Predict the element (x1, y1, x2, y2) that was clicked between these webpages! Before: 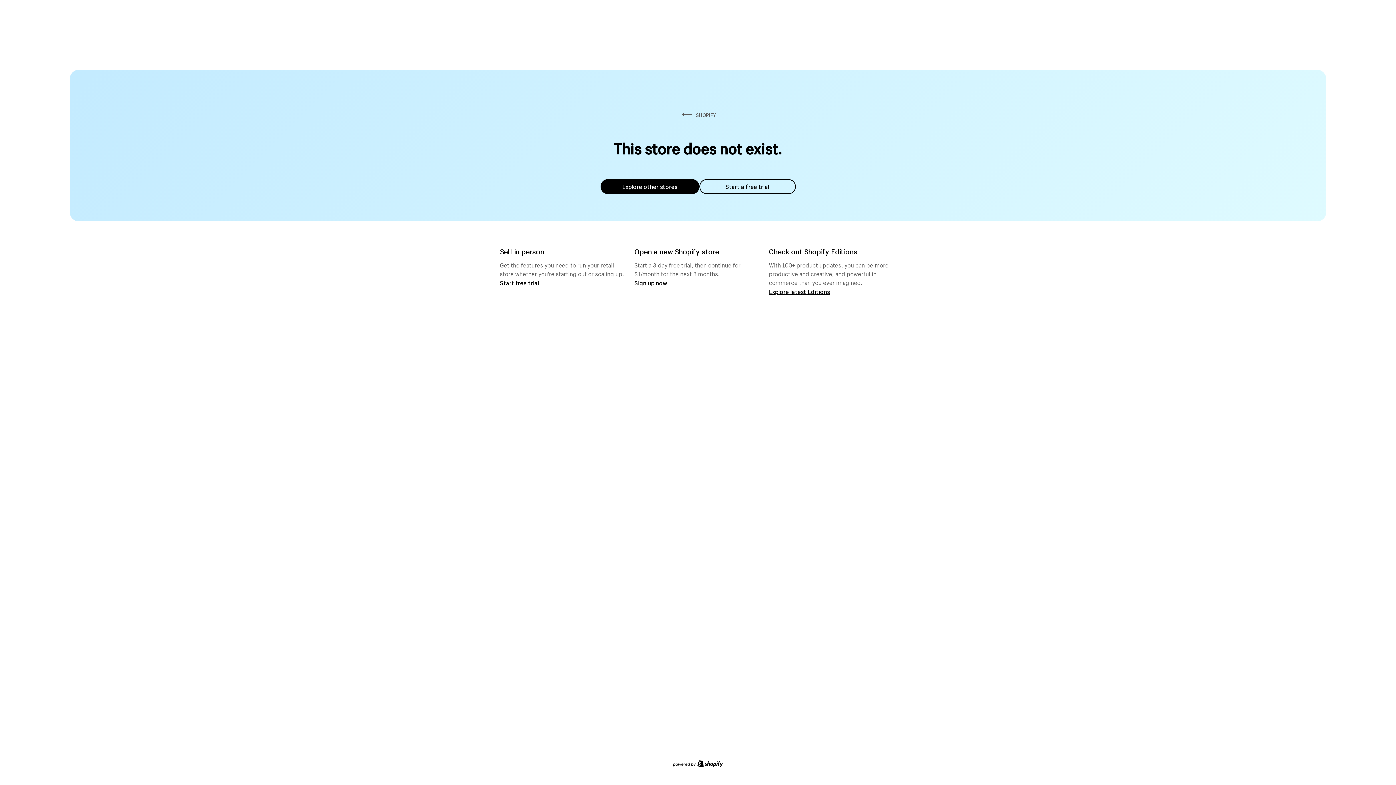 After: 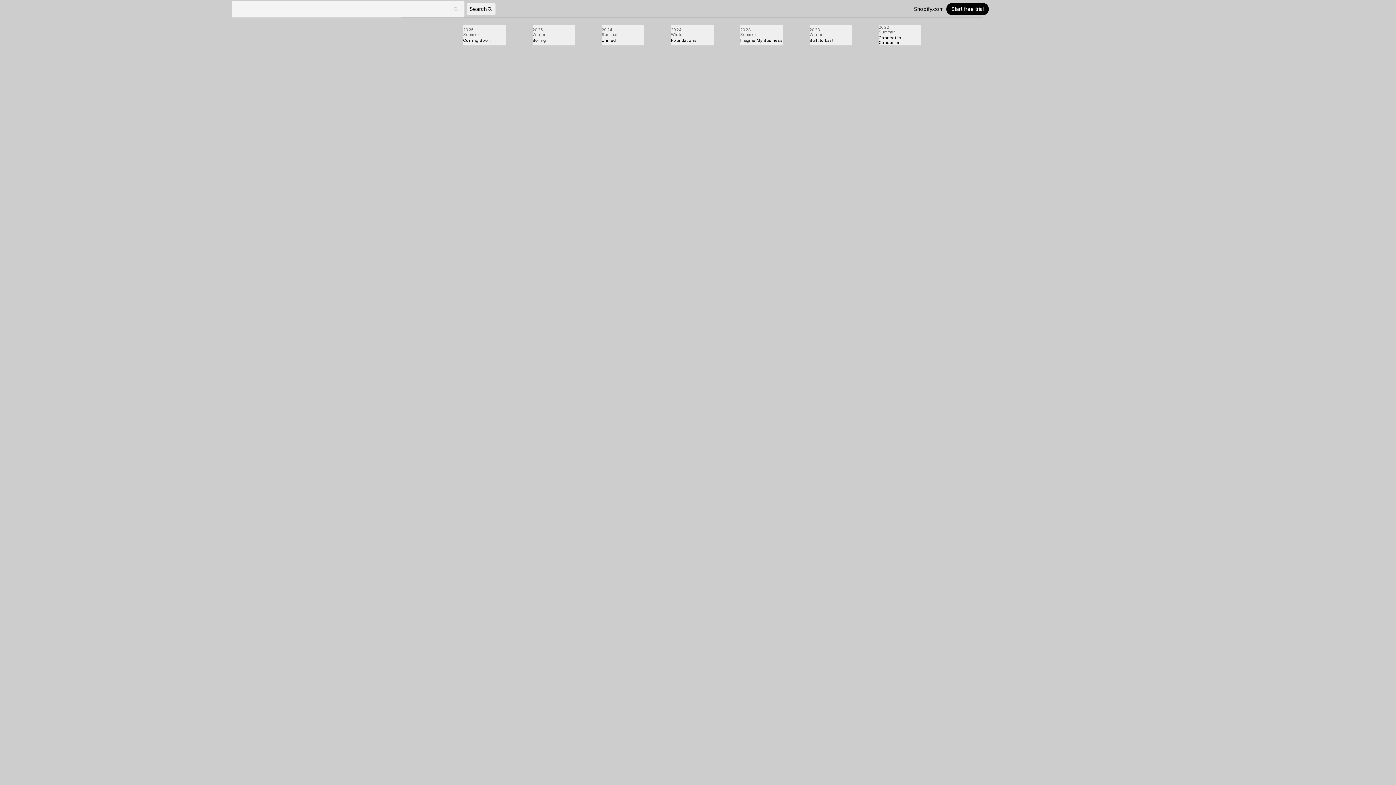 Action: label: Explore latest Editions bbox: (769, 287, 830, 295)